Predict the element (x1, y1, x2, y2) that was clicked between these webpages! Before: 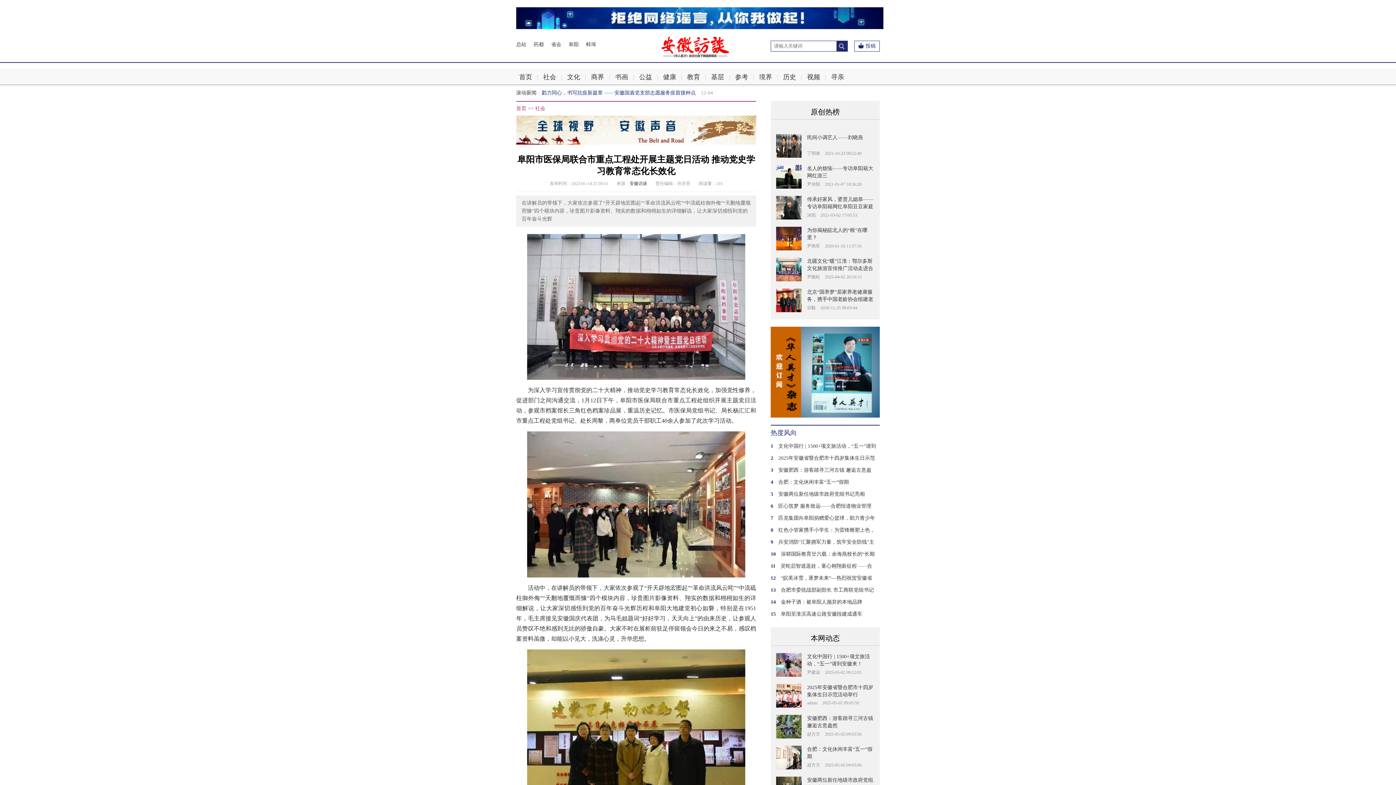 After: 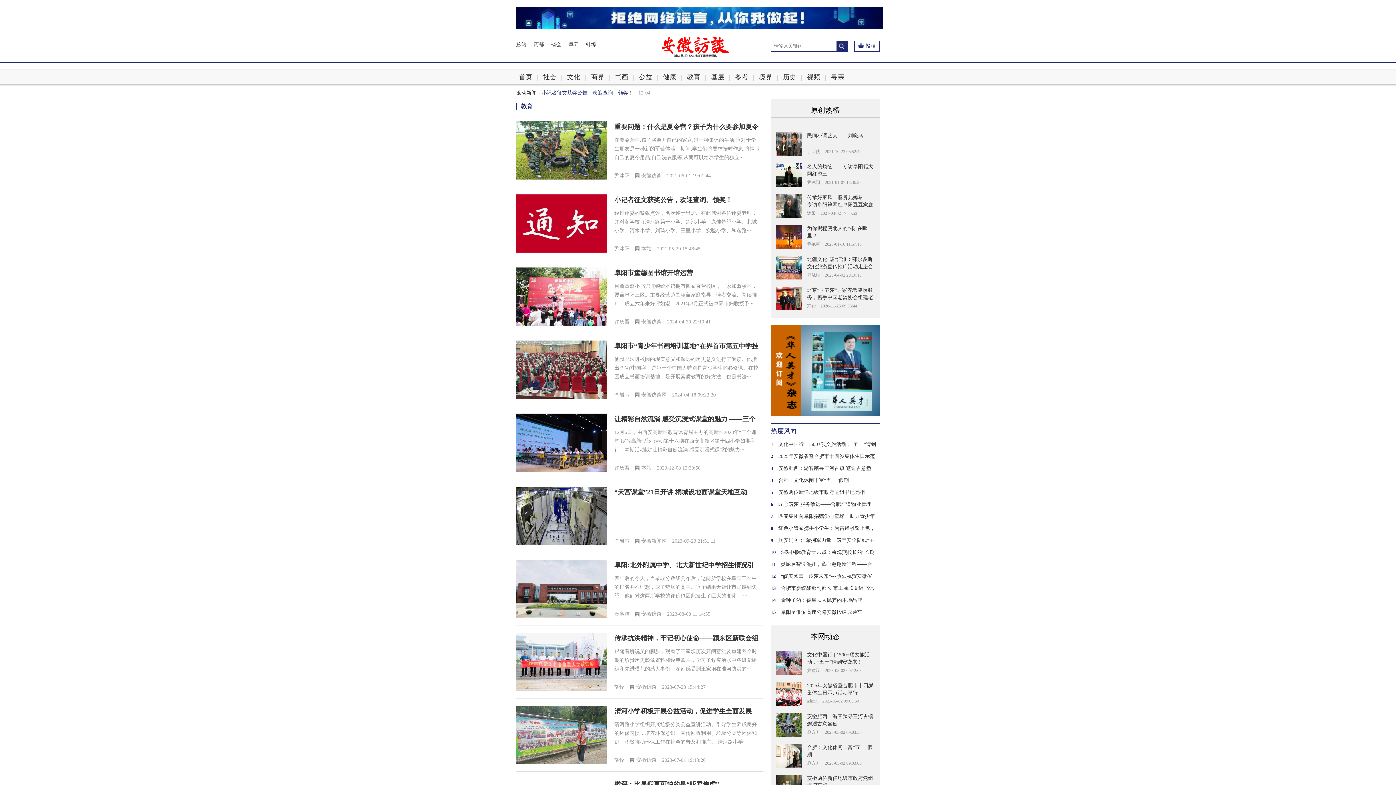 Action: bbox: (682, 69, 705, 84) label: 教育